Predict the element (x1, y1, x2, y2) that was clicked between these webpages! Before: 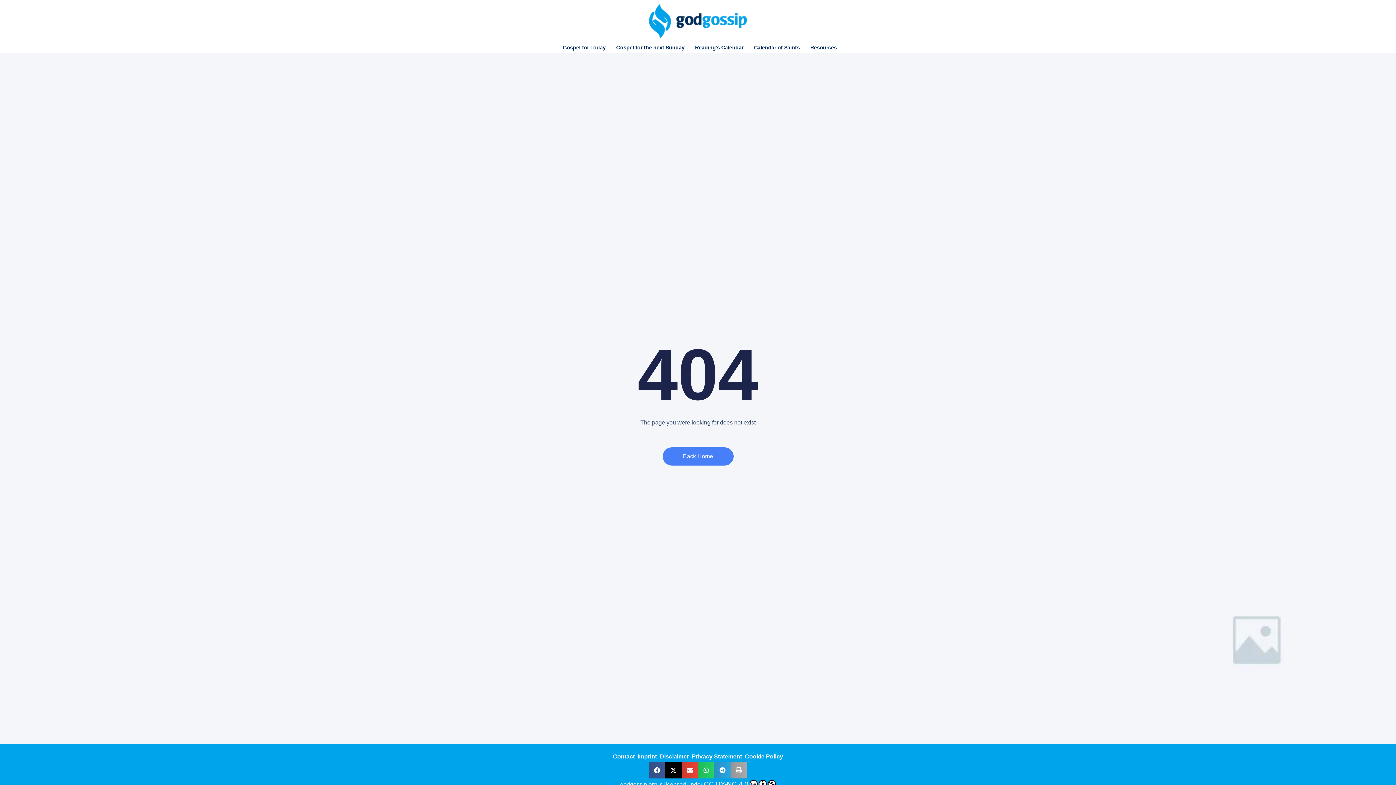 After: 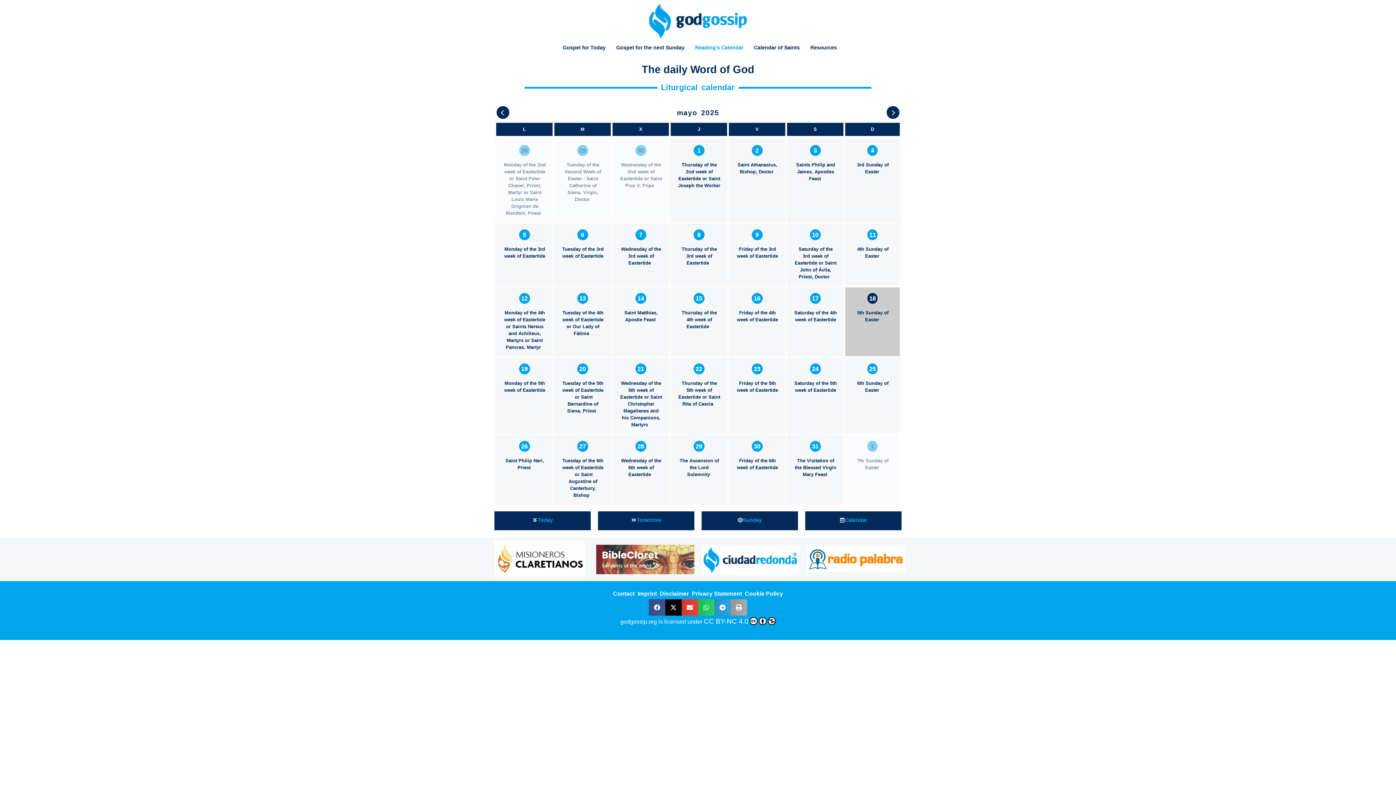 Action: bbox: (691, 42, 747, 53) label: Reading’s Calendar